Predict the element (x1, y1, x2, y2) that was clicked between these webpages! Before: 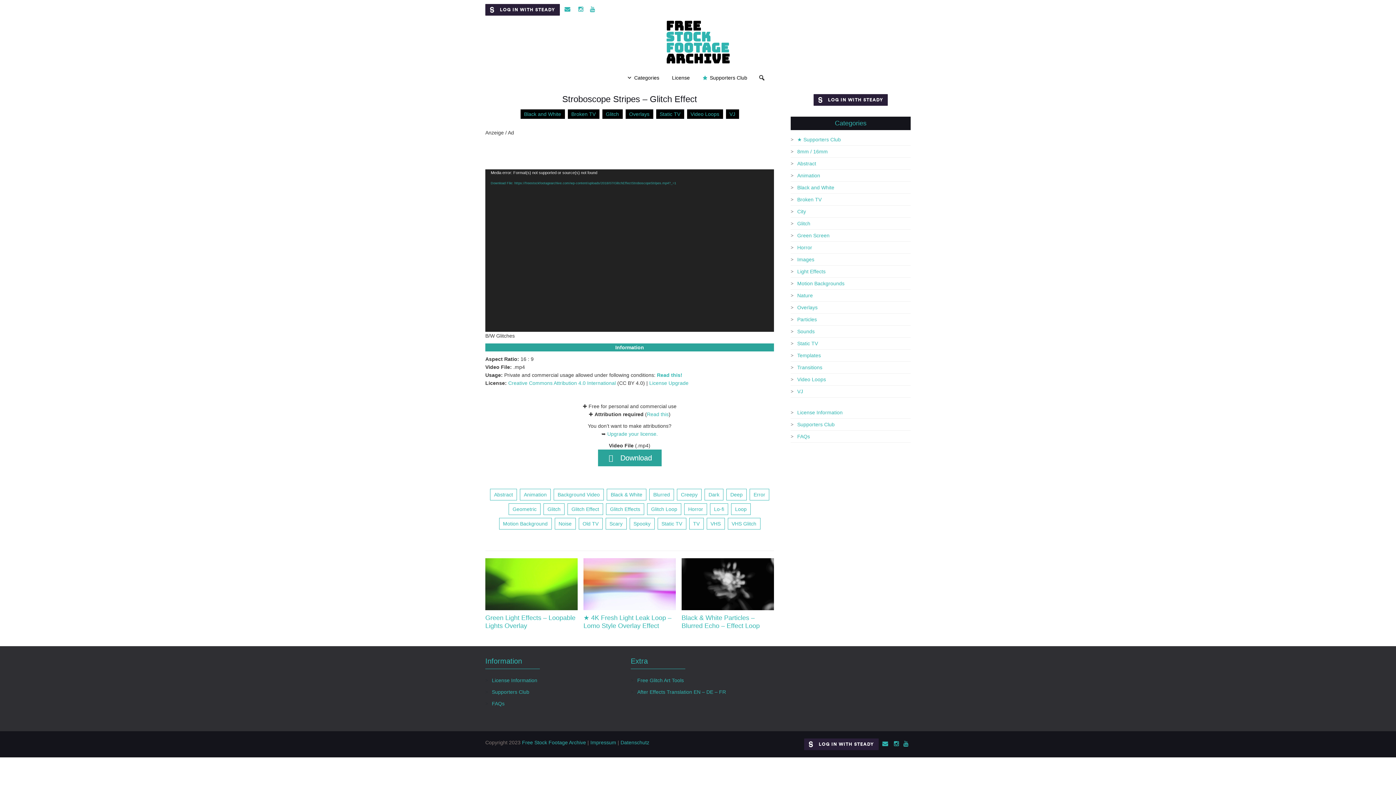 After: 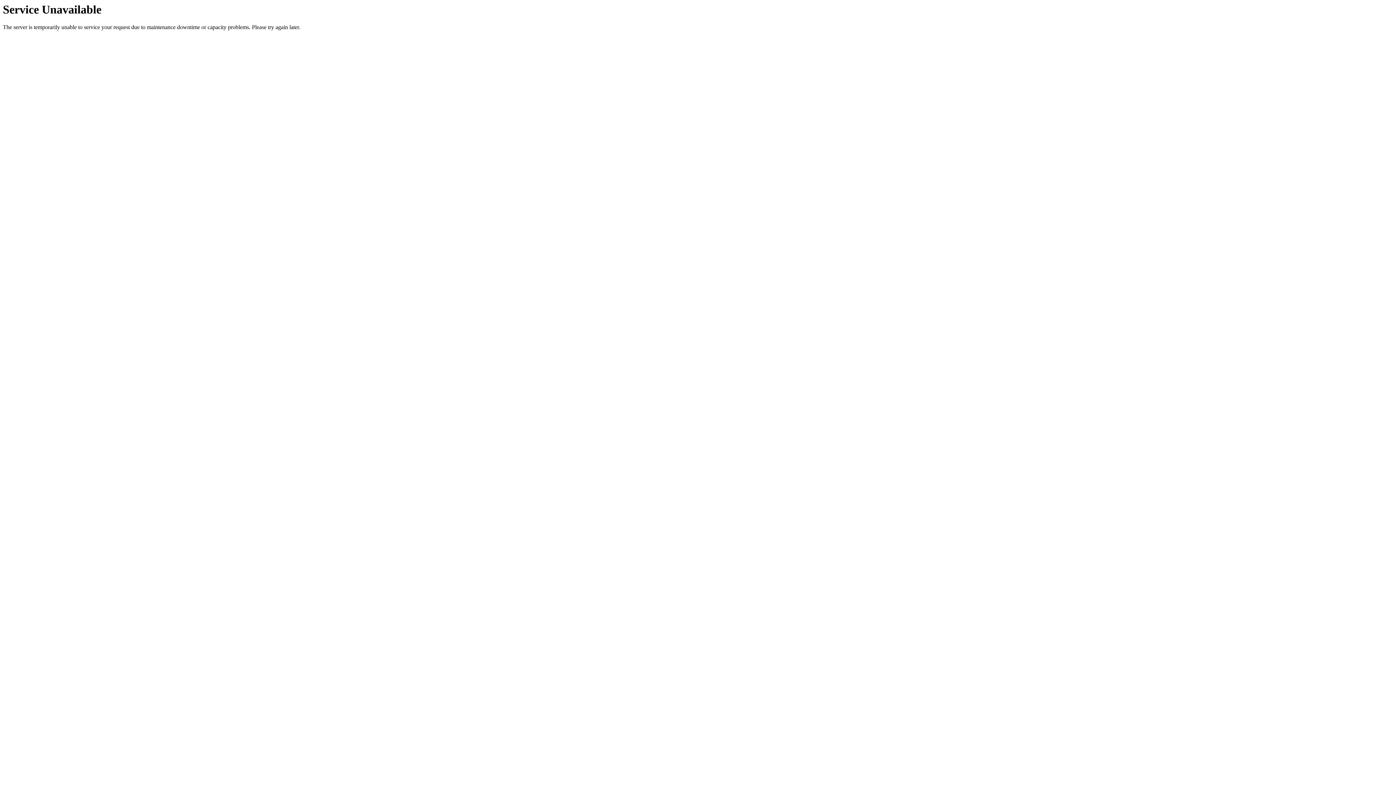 Action: label: After Effects Translation EN – DE – FR bbox: (630, 689, 726, 695)